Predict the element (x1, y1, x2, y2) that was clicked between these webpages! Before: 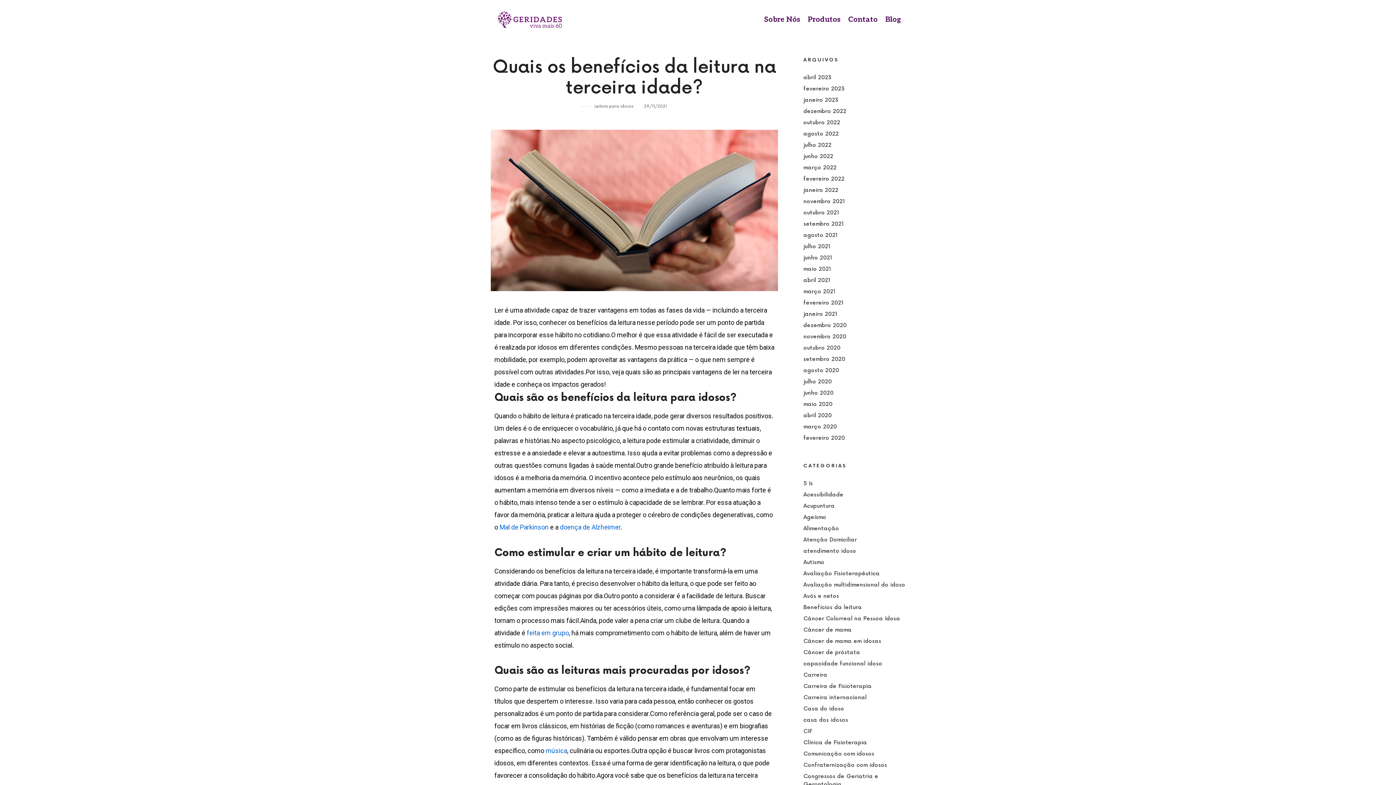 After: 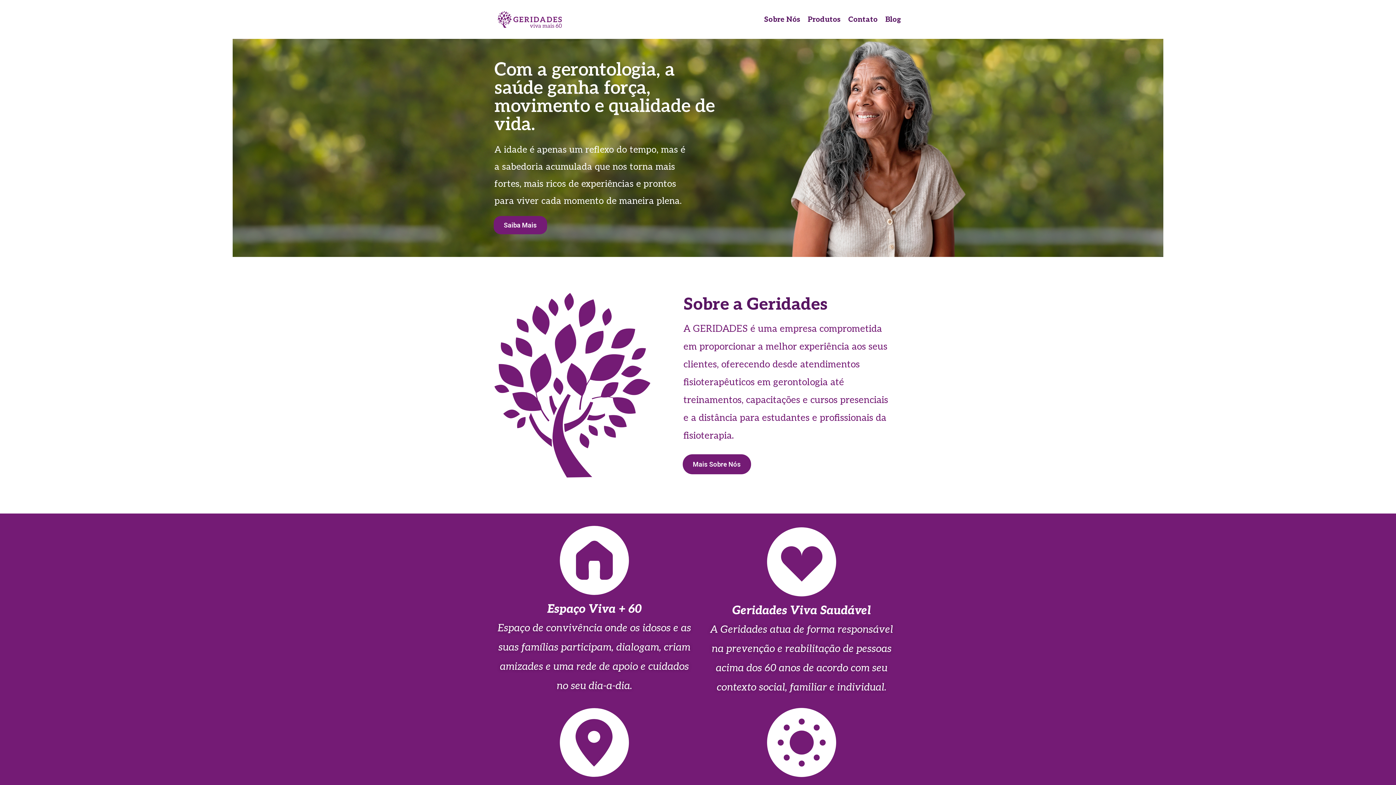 Action: bbox: (494, 3, 564, 35)